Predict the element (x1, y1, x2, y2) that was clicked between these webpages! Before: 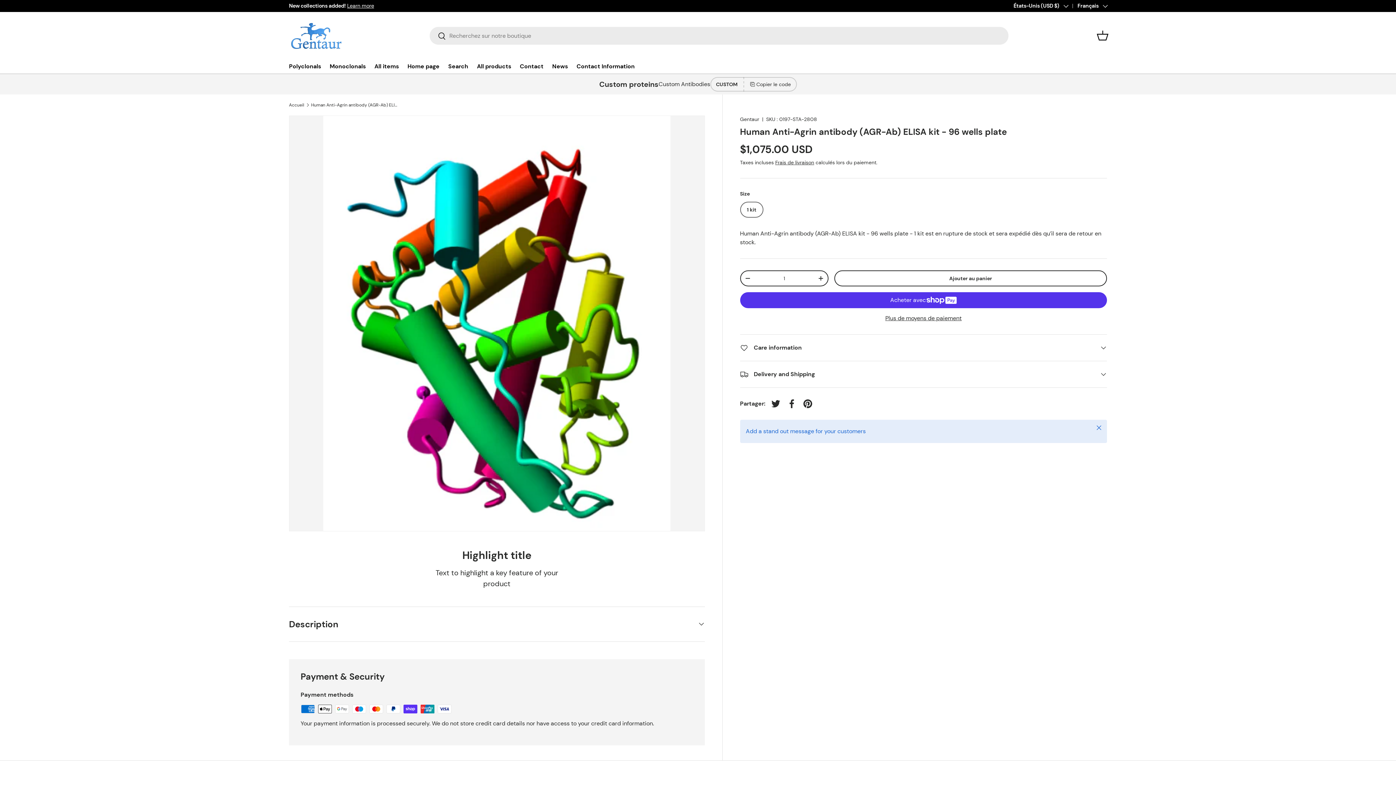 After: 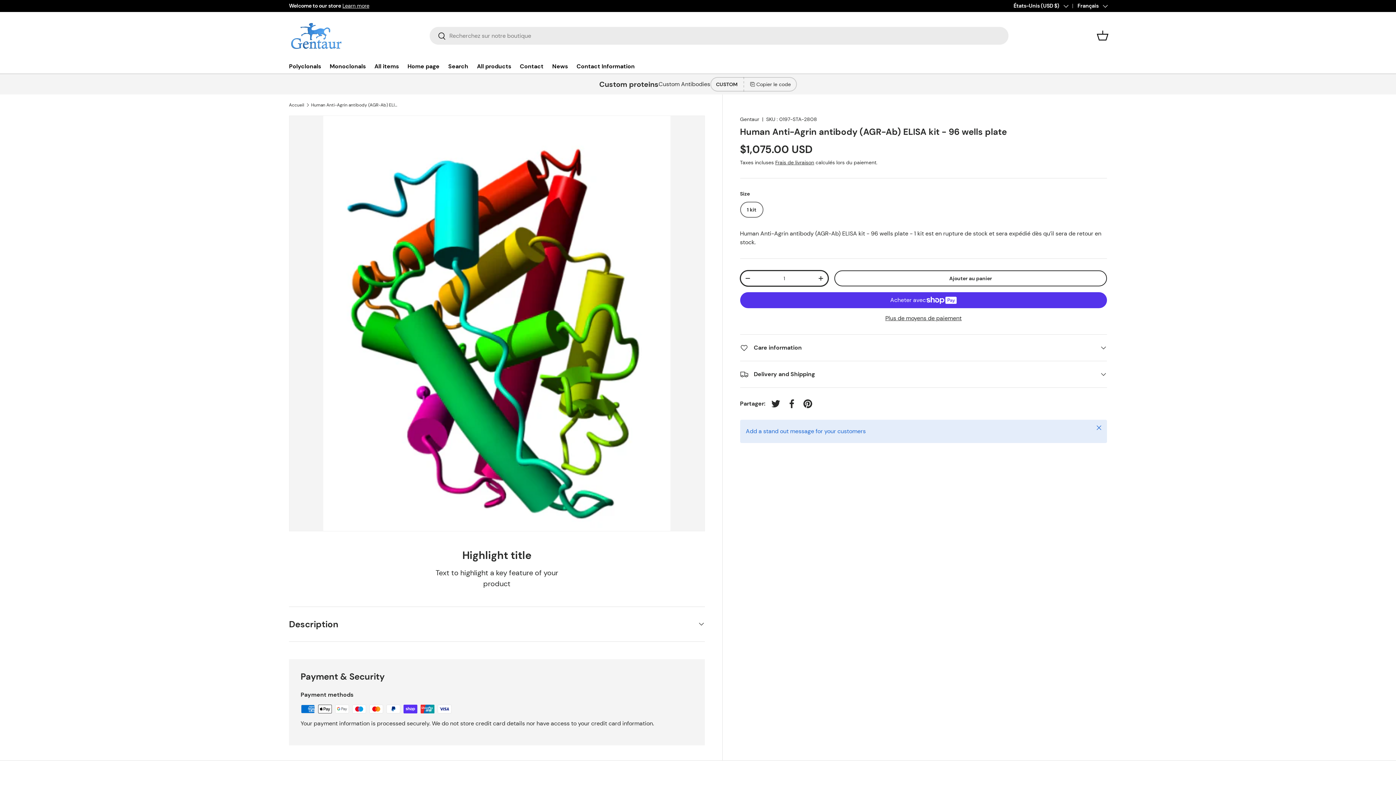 Action: label: - bbox: (740, 271, 754, 285)